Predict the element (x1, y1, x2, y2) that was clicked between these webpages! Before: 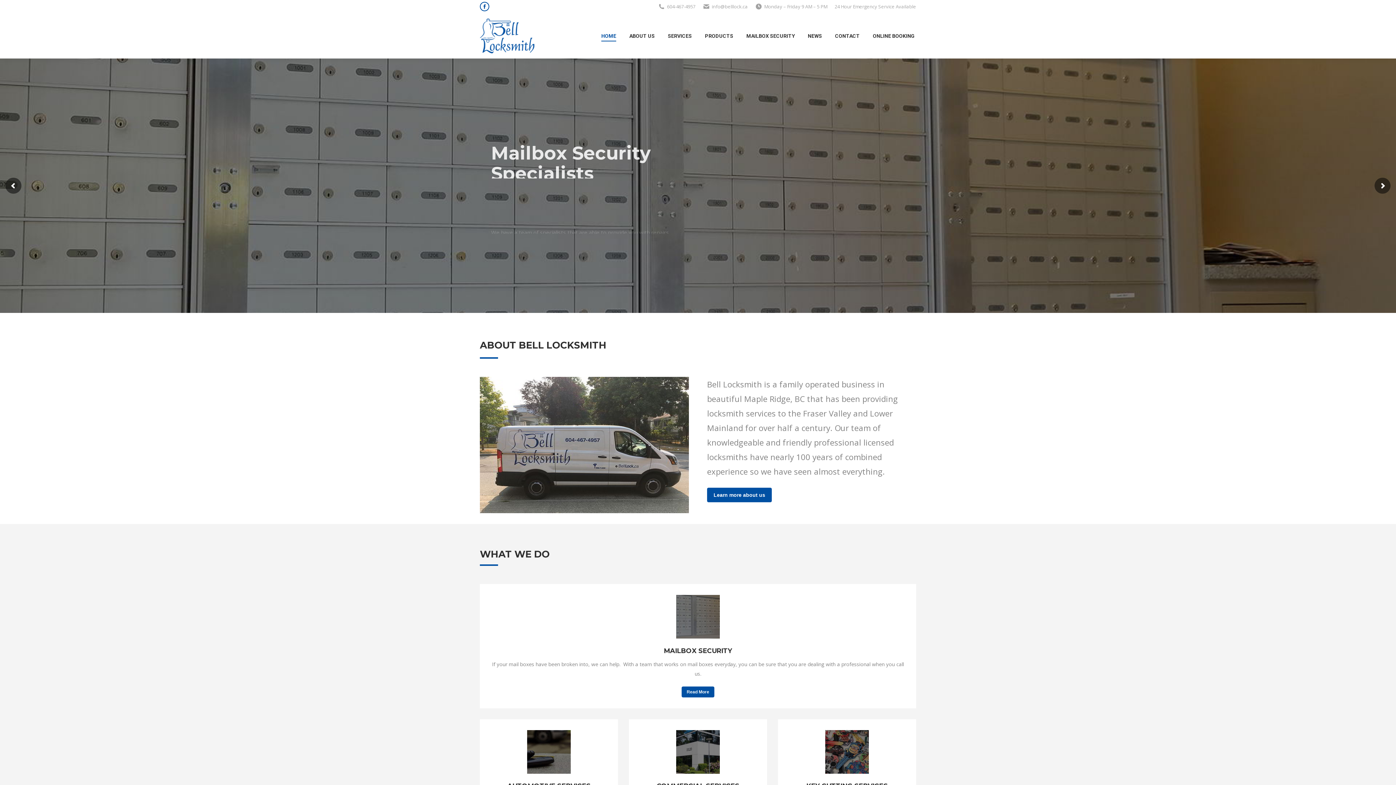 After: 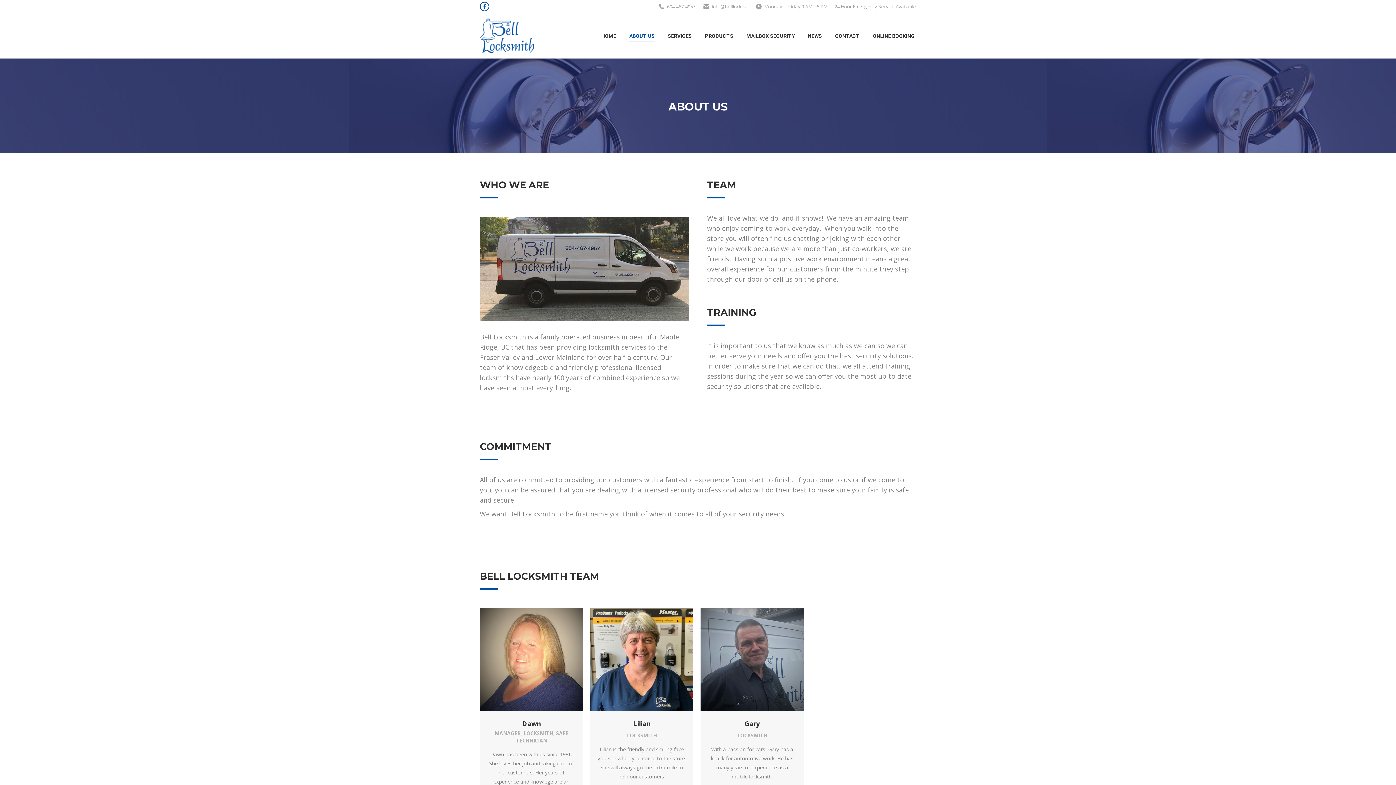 Action: bbox: (707, 488, 772, 502) label: Learn more about us